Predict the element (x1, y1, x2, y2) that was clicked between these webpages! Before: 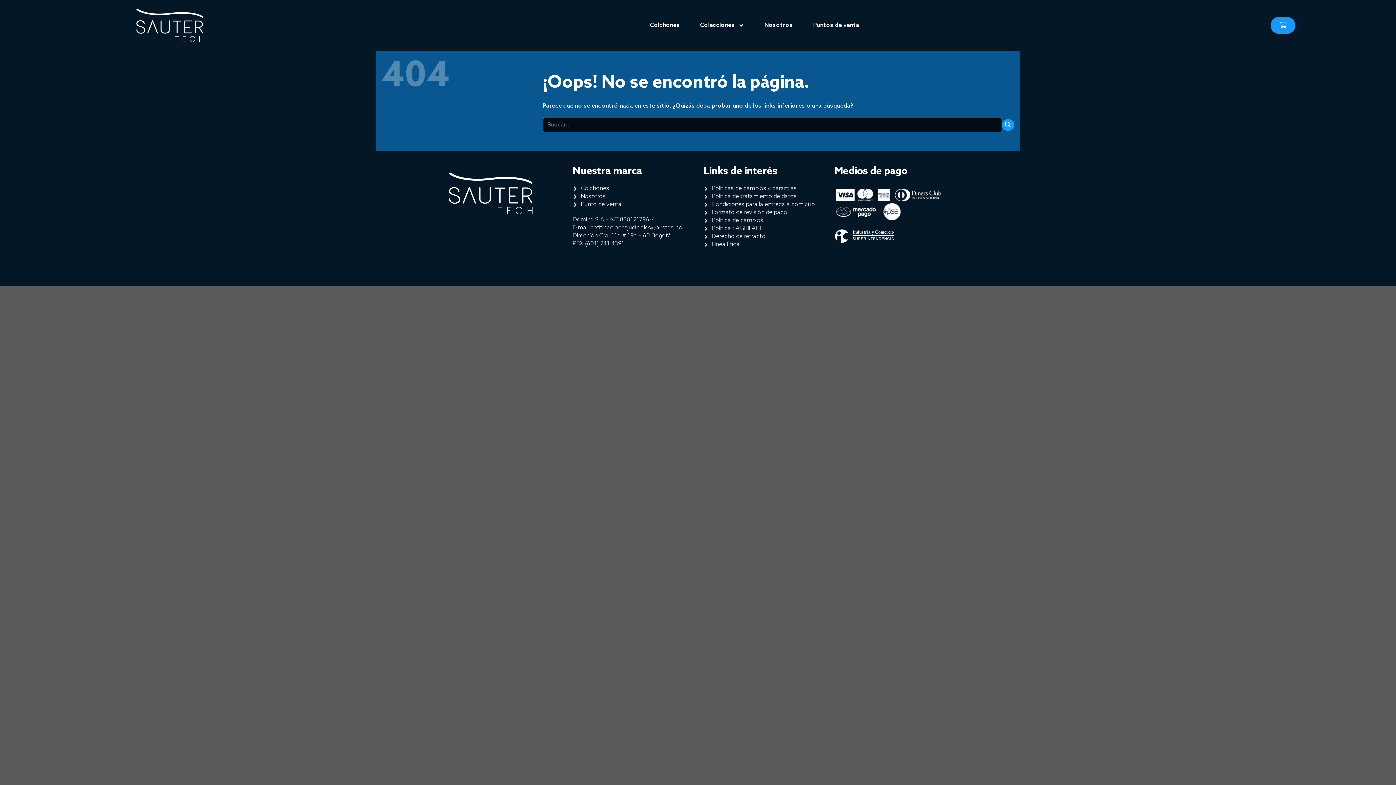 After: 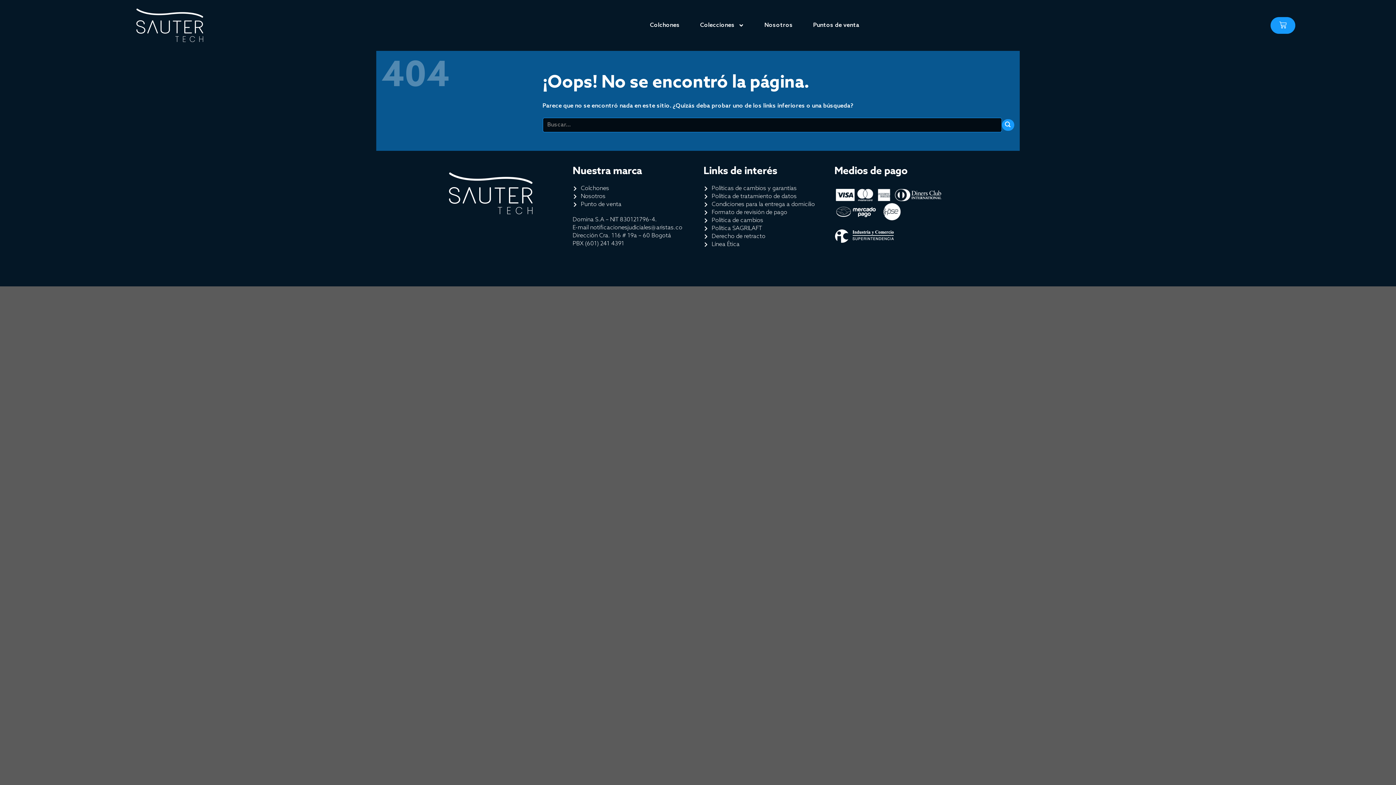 Action: label: Política SAGRILAFT bbox: (703, 224, 823, 232)